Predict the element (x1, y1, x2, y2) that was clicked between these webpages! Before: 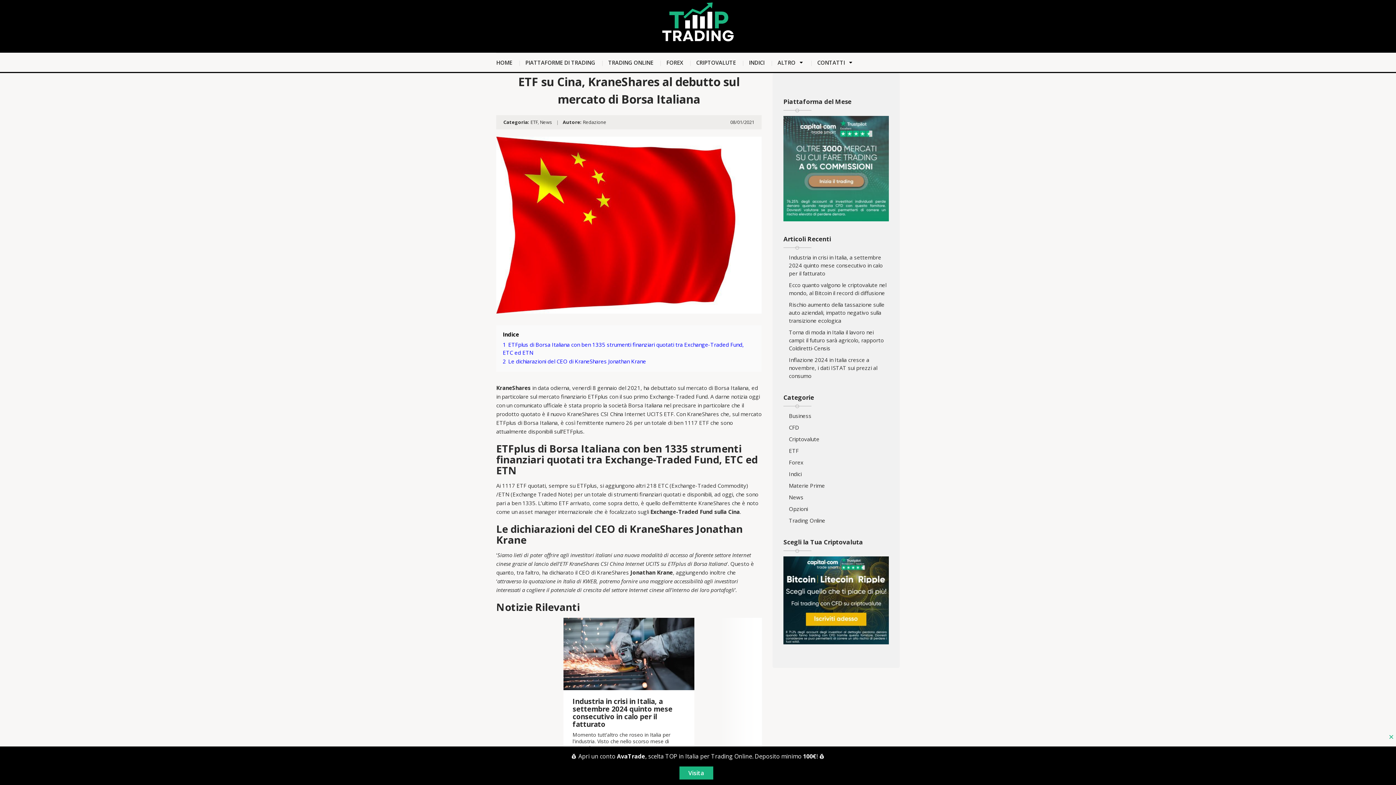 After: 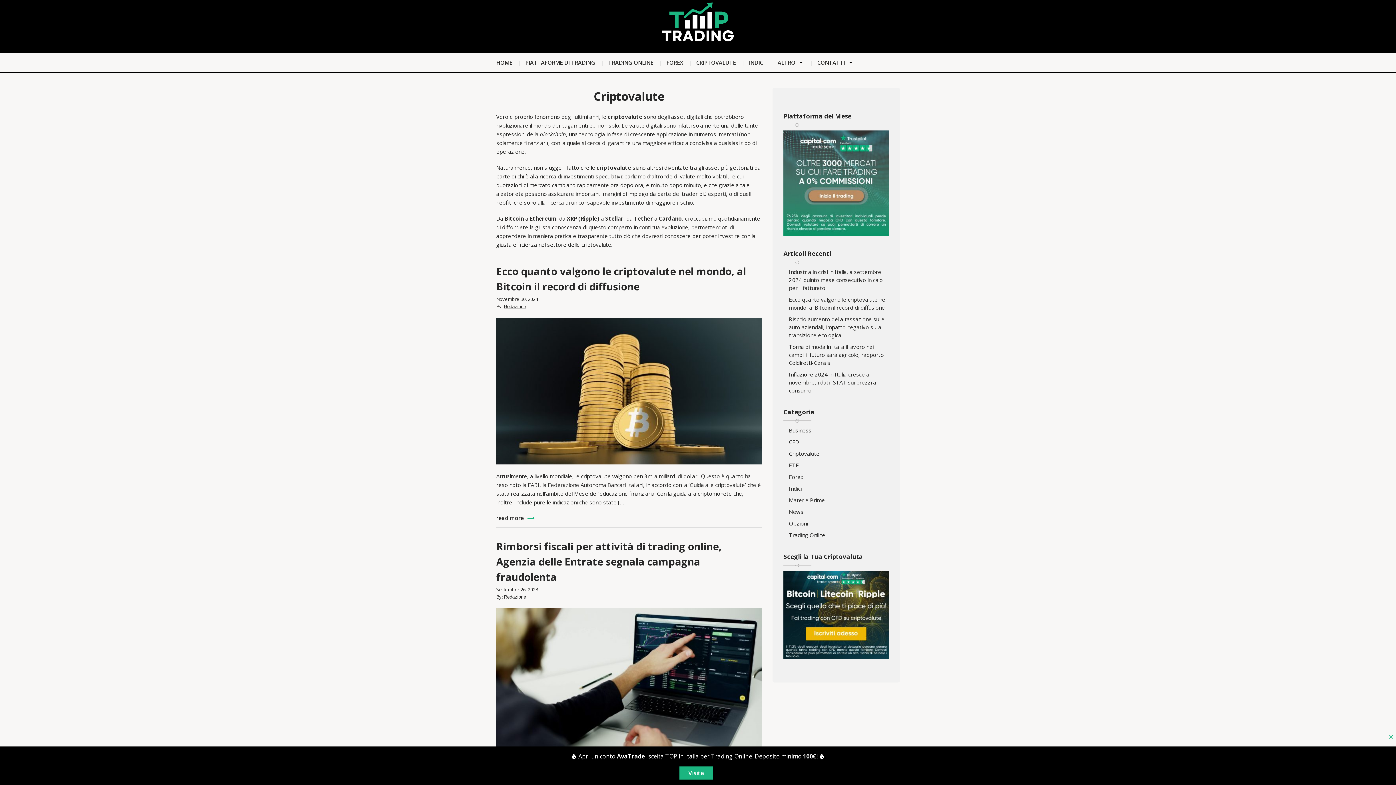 Action: label: CRIPTOVALUTE bbox: (696, 58, 736, 72)